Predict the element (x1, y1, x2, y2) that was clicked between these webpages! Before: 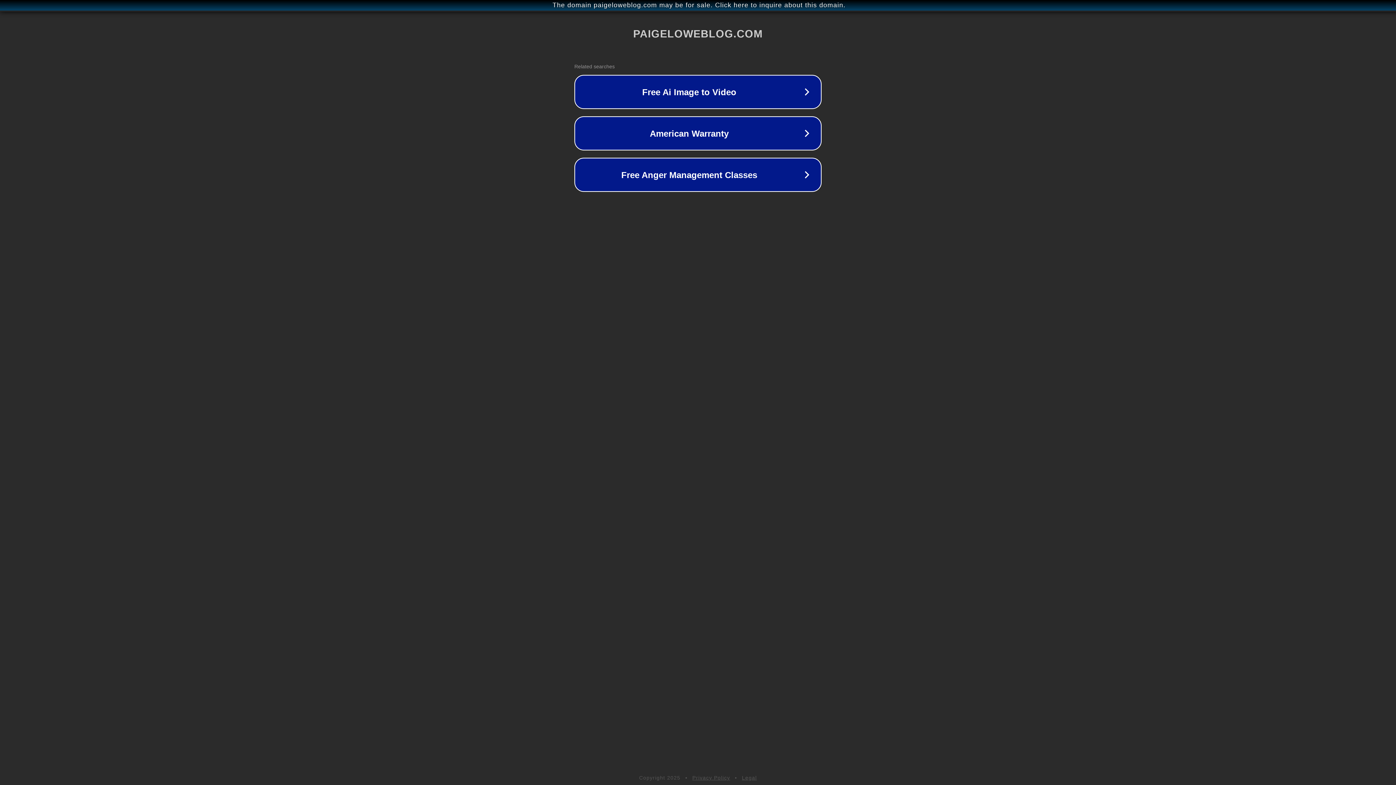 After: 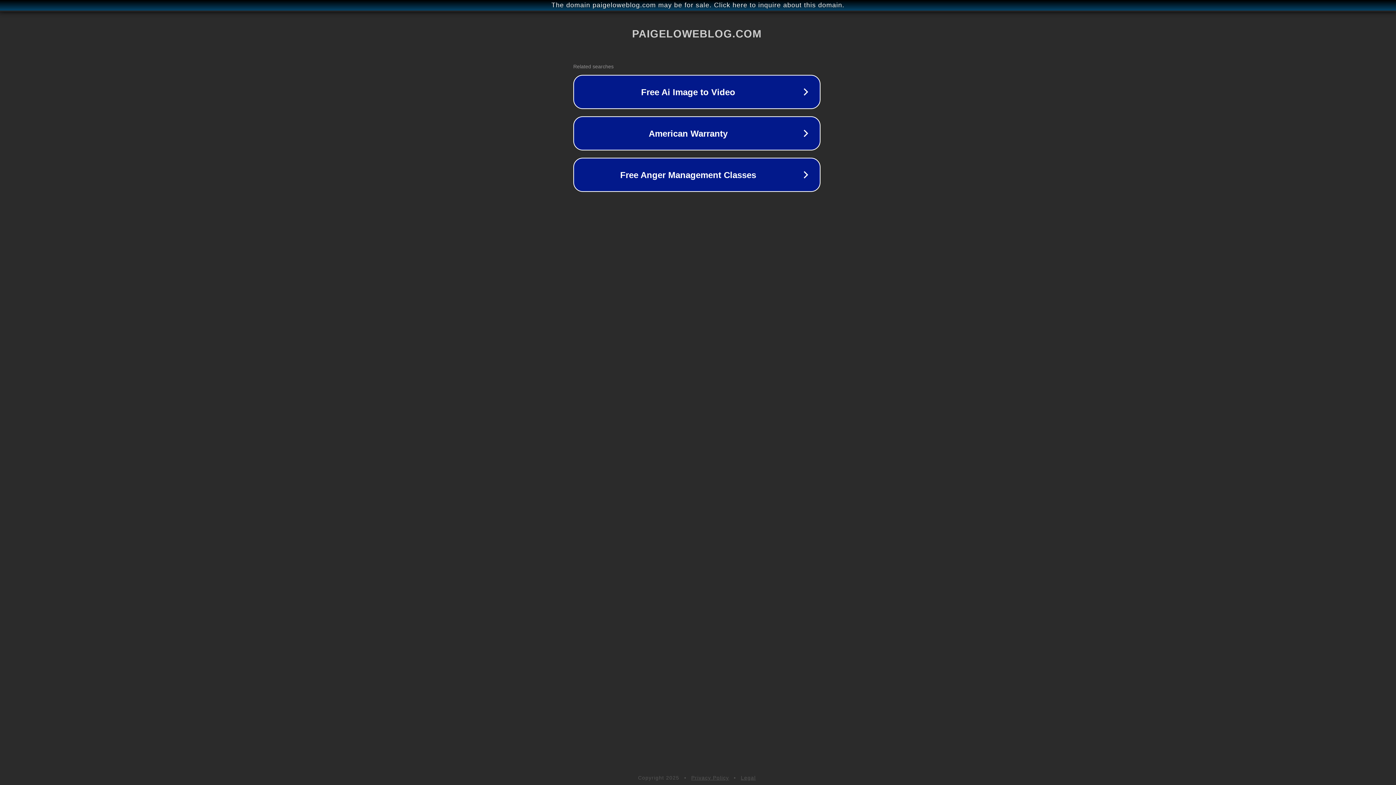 Action: bbox: (1, 1, 1397, 9) label: The domain paigeloweblog.com may be for sale. Click here to inquire about this domain.